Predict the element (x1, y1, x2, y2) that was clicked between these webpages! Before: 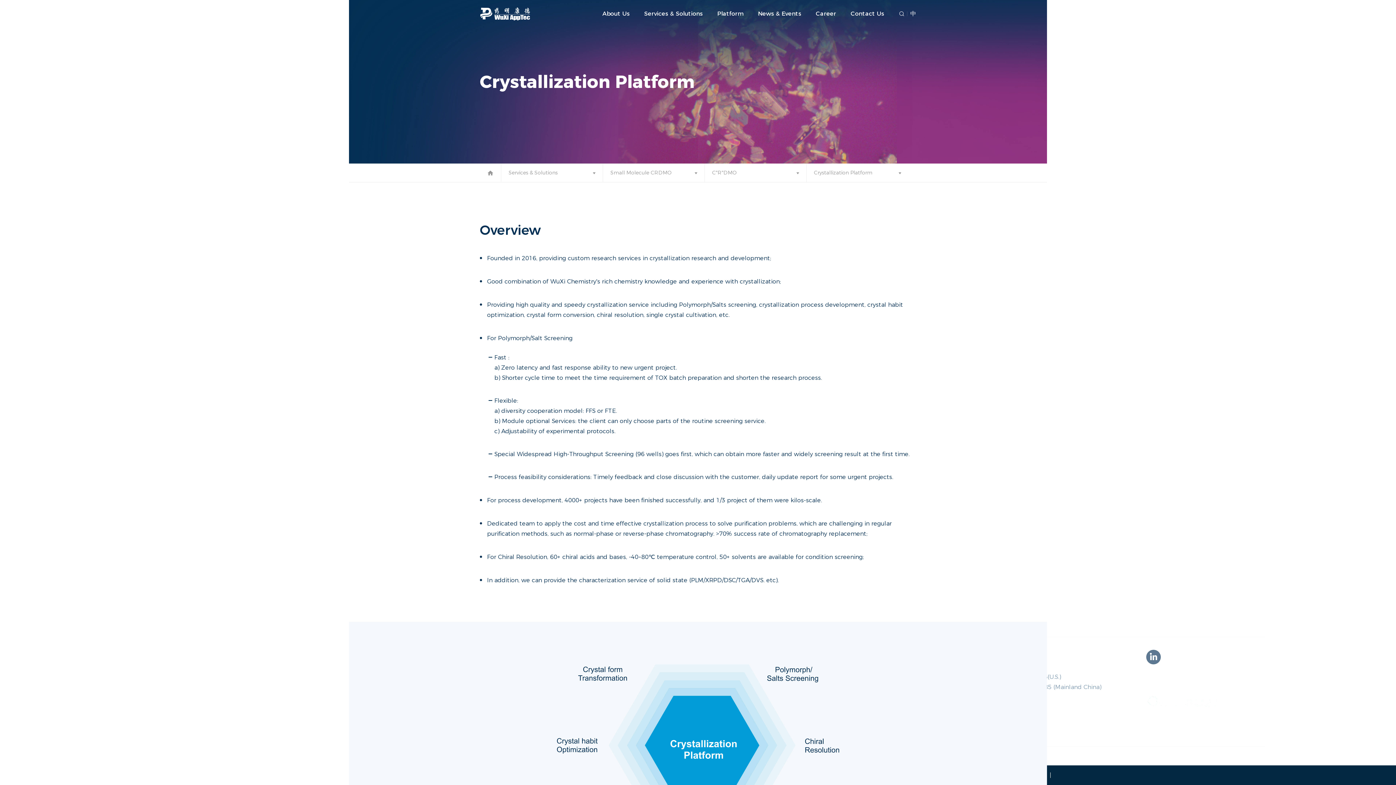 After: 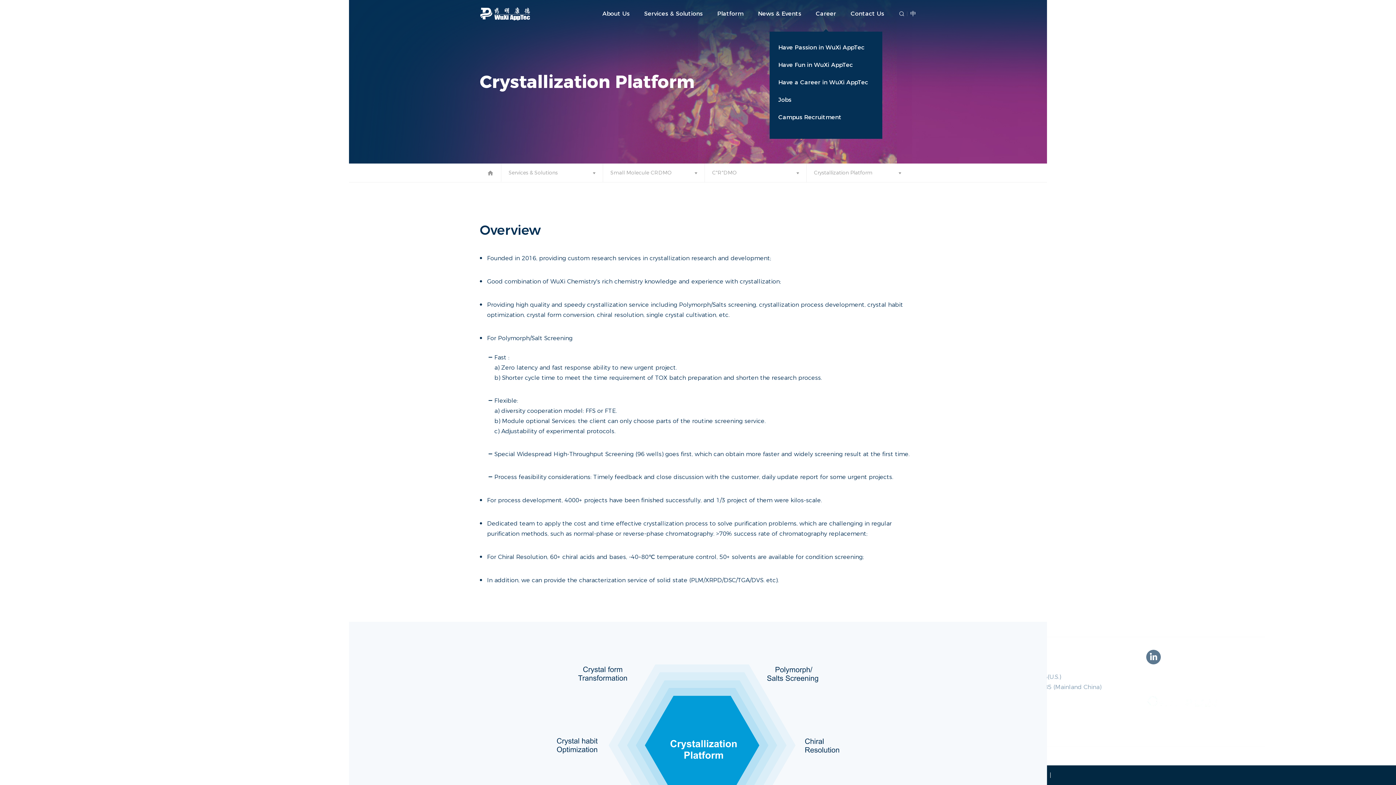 Action: label: Career bbox: (816, 0, 836, 27)